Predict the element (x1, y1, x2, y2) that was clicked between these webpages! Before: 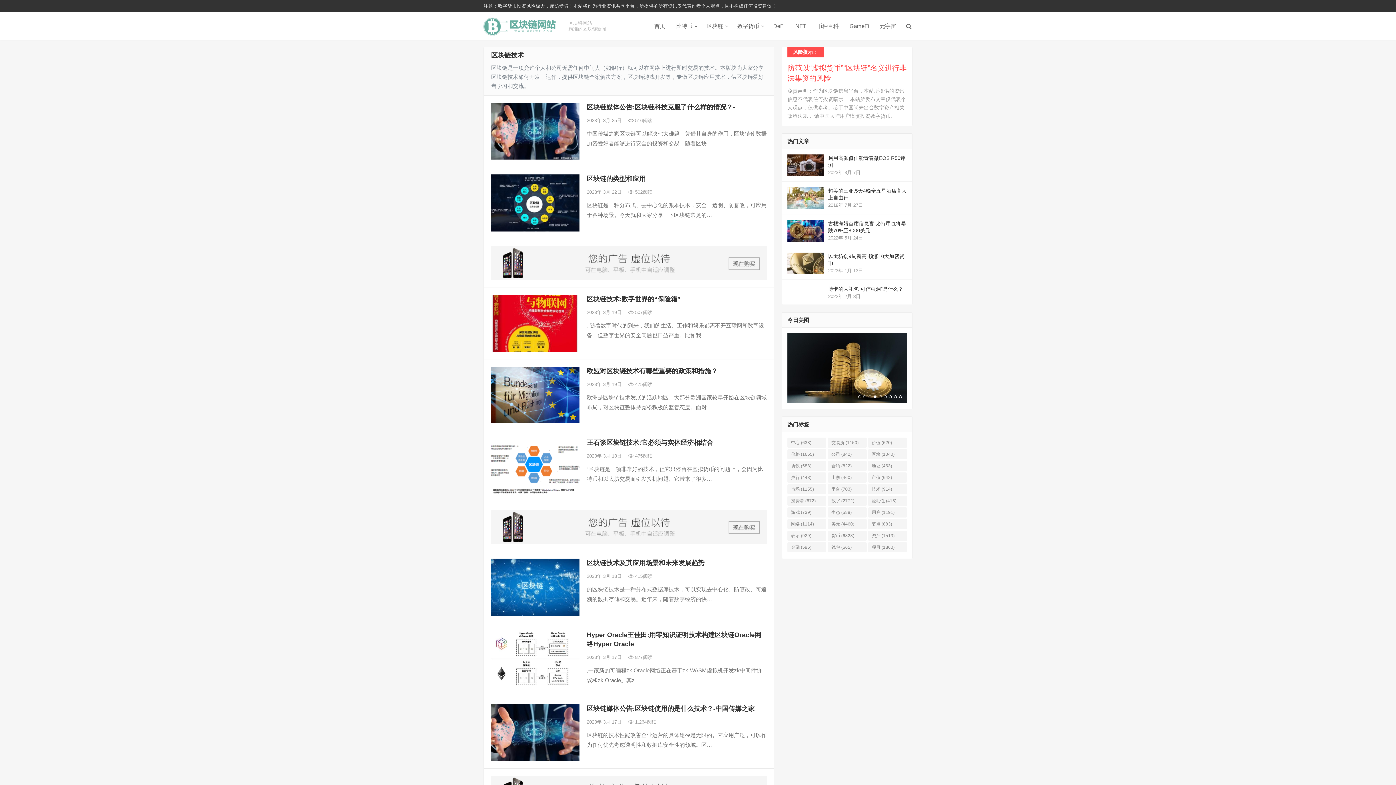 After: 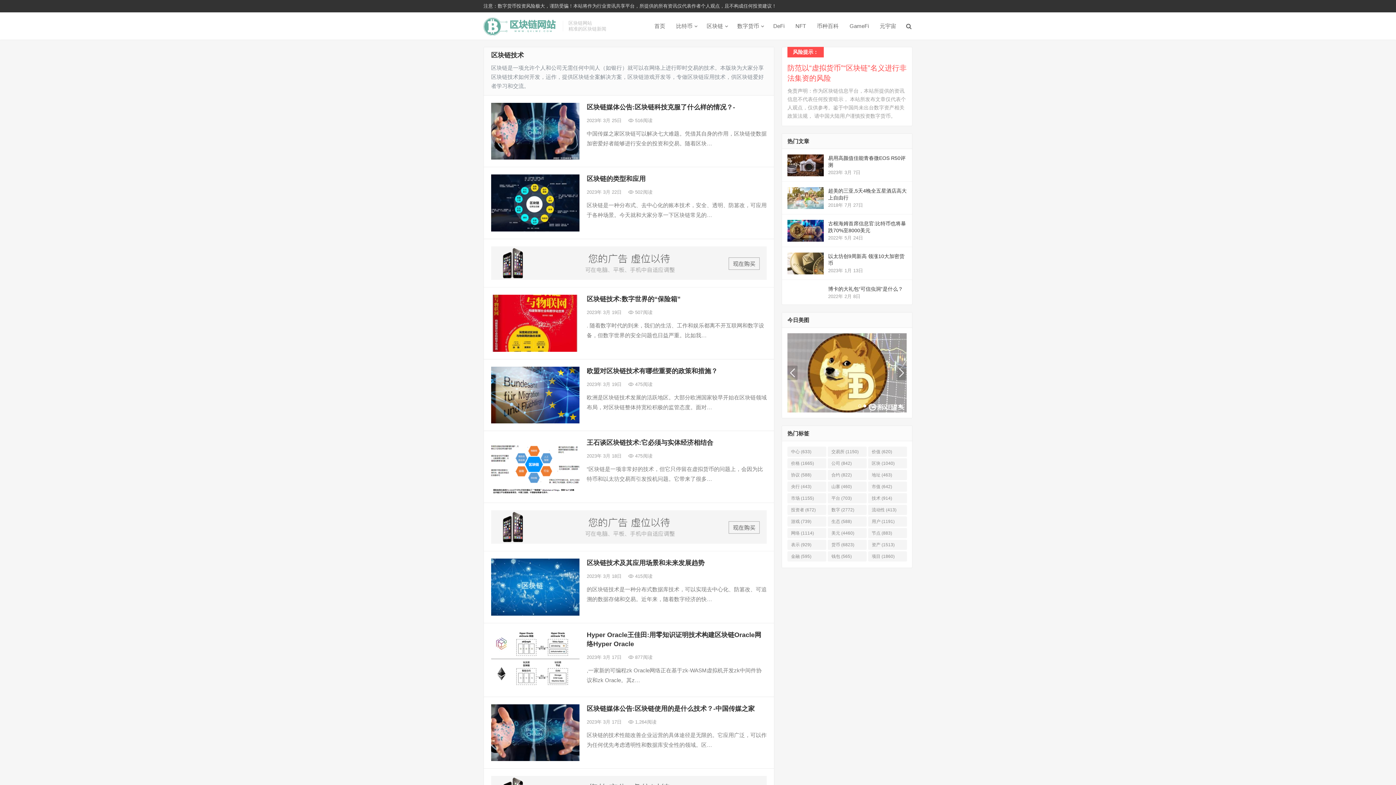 Action: label: 9 bbox: (899, 392, 902, 395)